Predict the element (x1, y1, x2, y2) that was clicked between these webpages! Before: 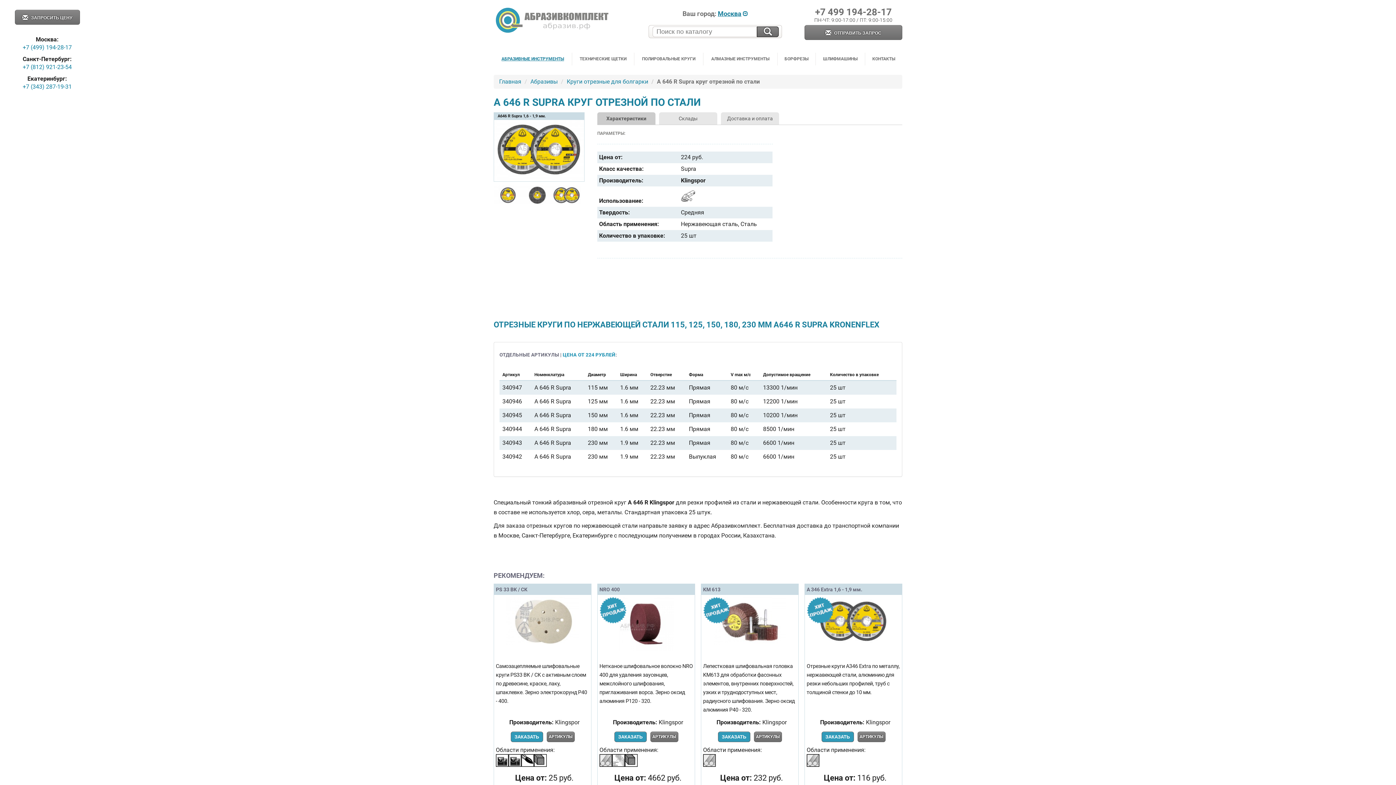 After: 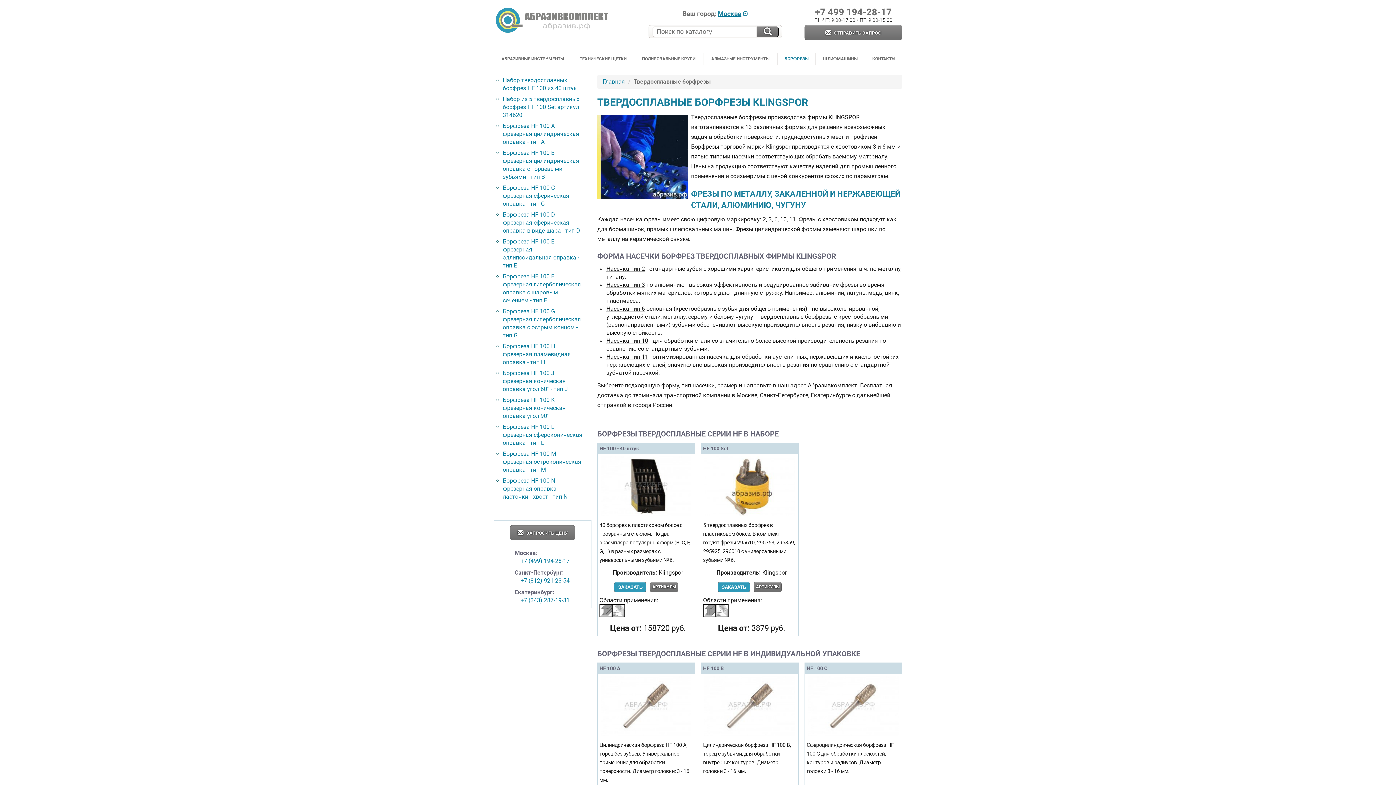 Action: label: БОРФРЕЗЫ bbox: (777, 55, 815, 62)